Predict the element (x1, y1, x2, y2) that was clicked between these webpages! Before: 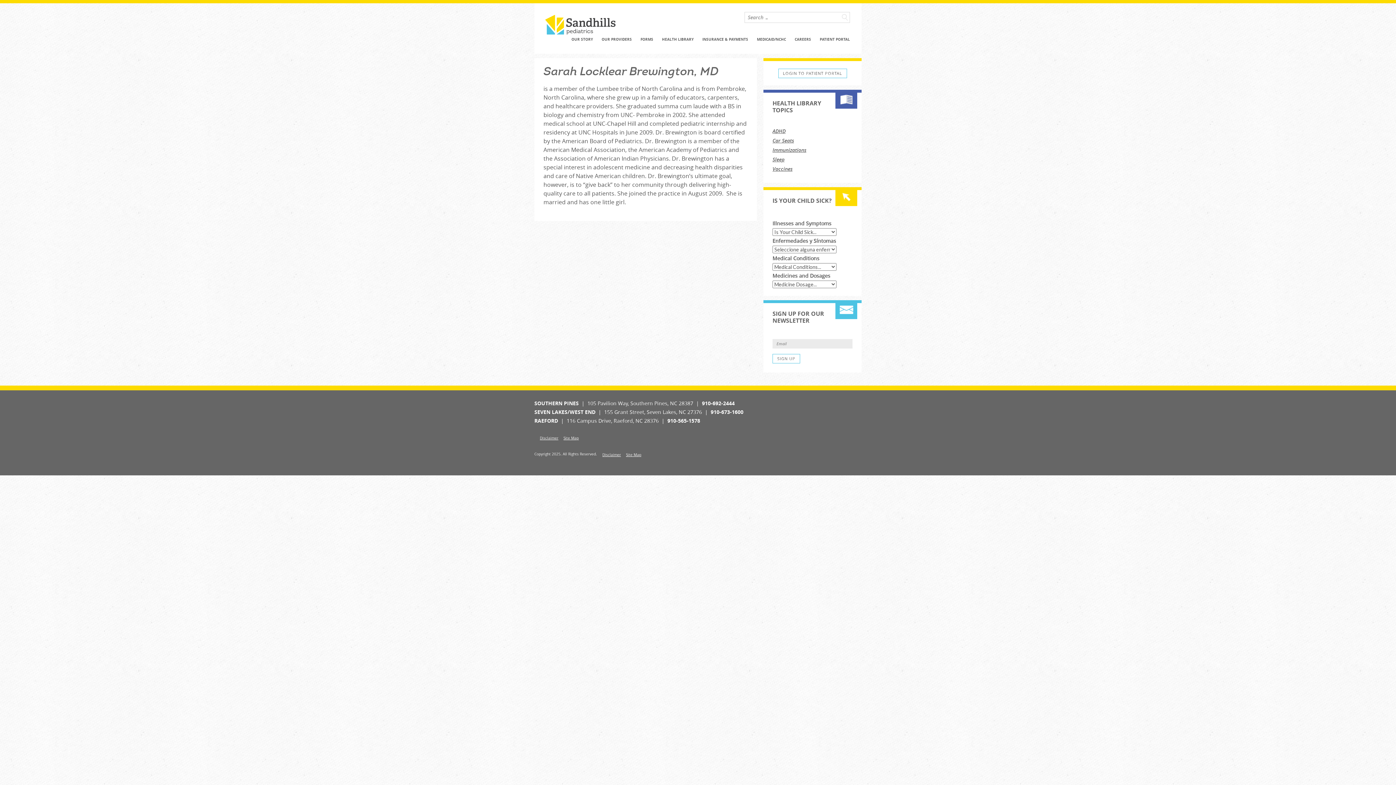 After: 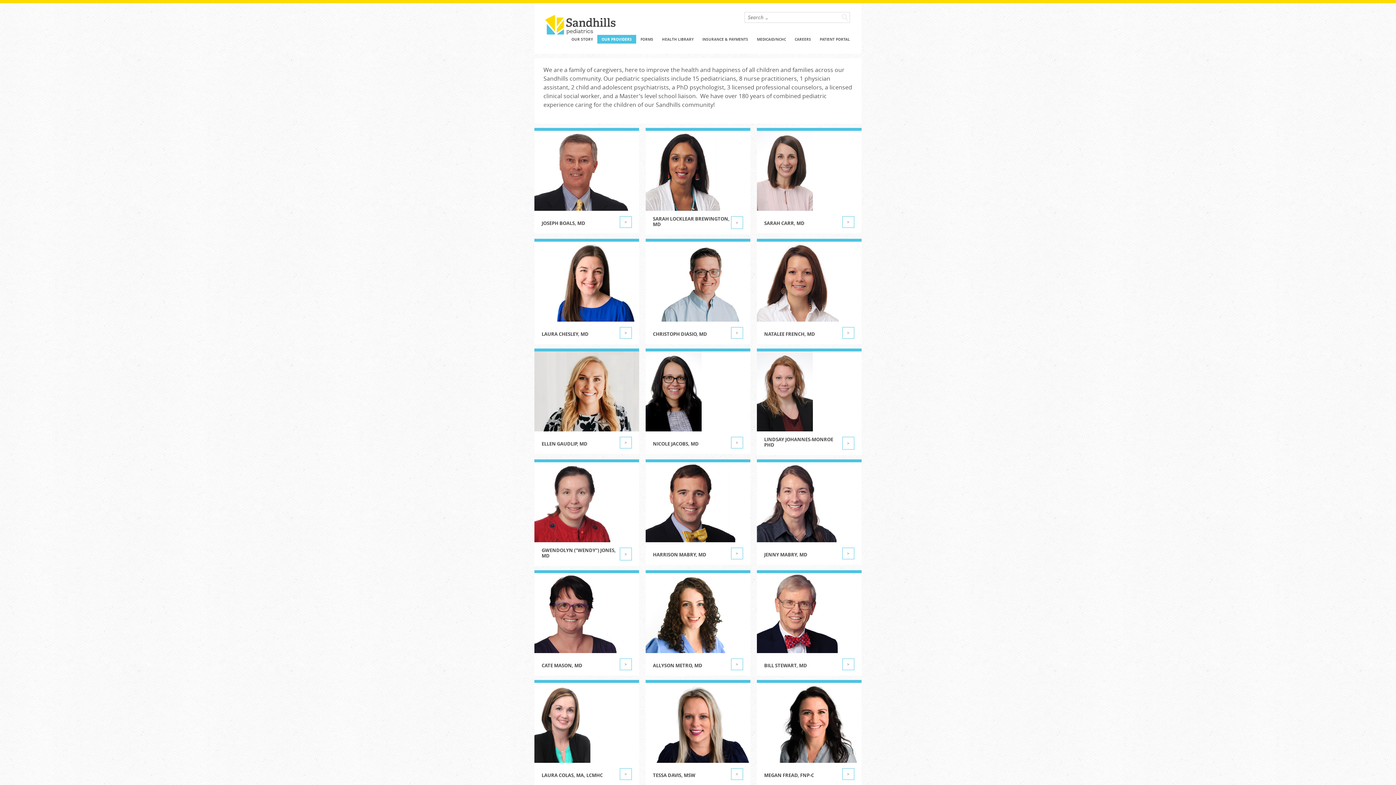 Action: label: OUR PROVIDERS bbox: (597, 34, 636, 43)